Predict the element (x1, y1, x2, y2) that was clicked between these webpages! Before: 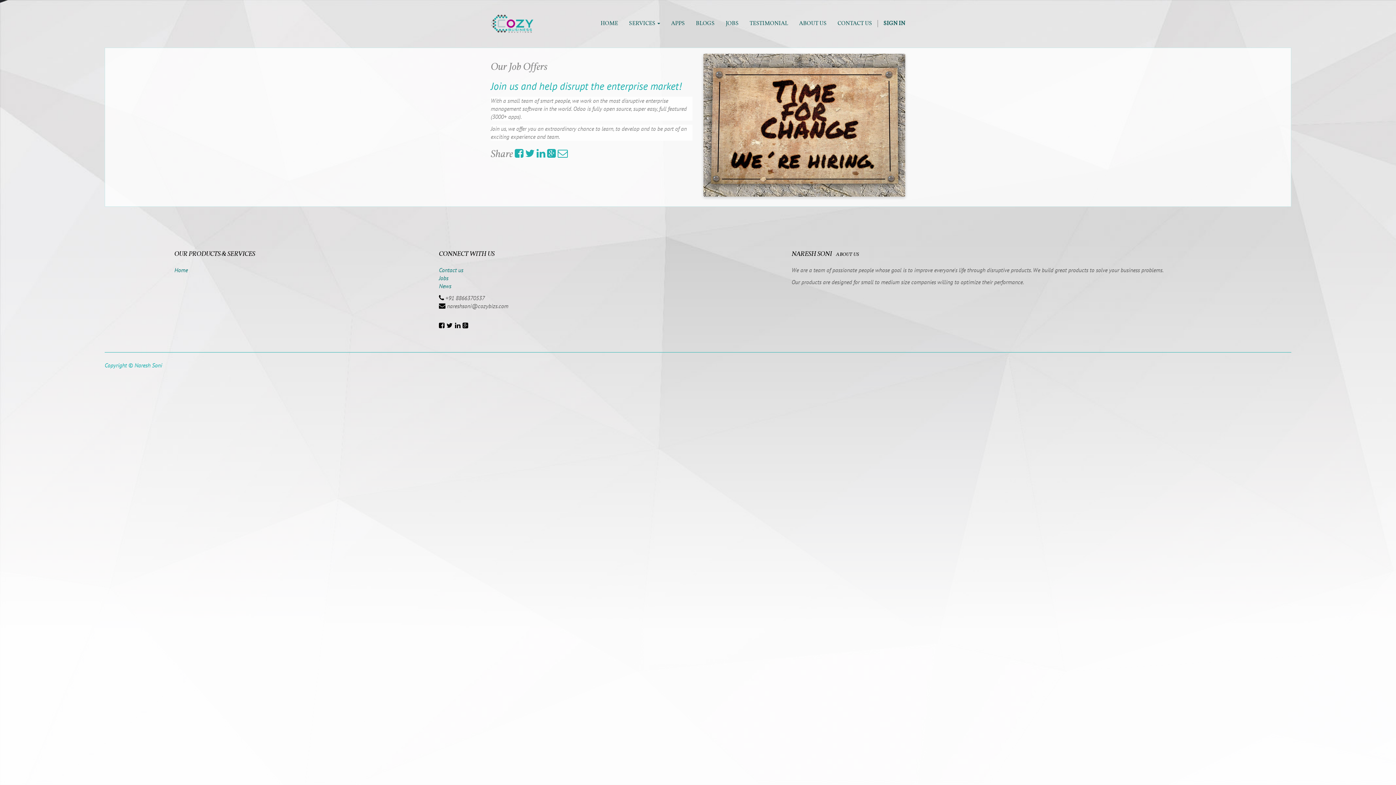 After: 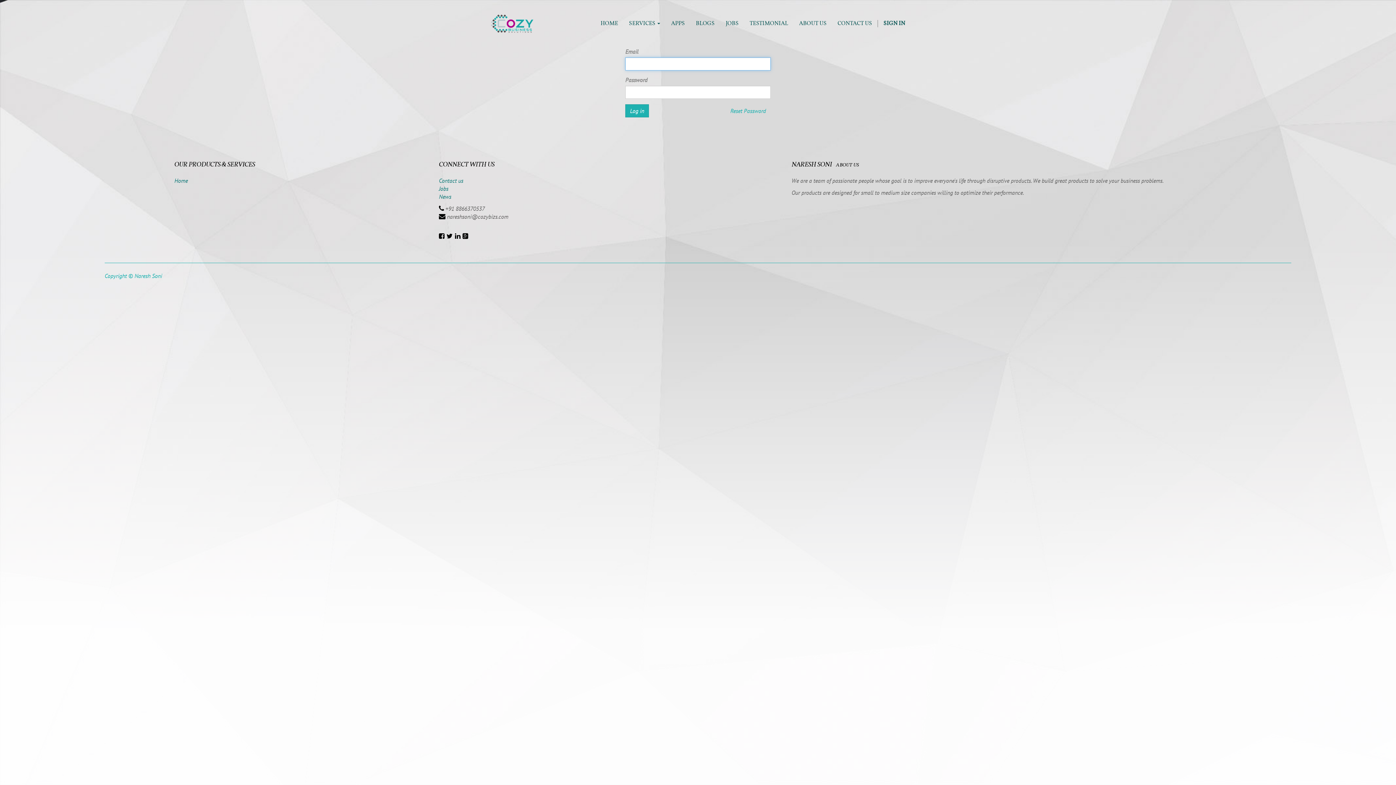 Action: bbox: (878, 14, 910, 32) label: SIGN IN